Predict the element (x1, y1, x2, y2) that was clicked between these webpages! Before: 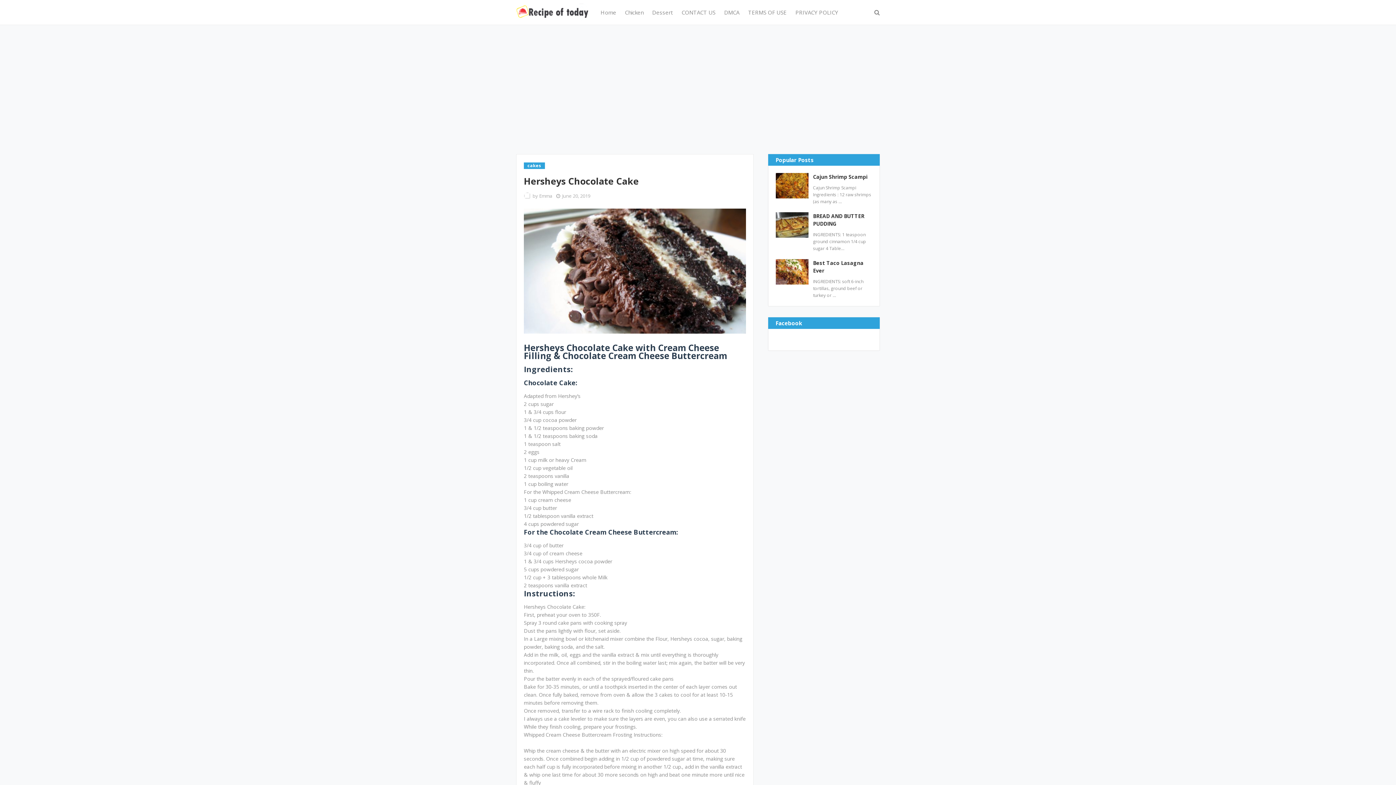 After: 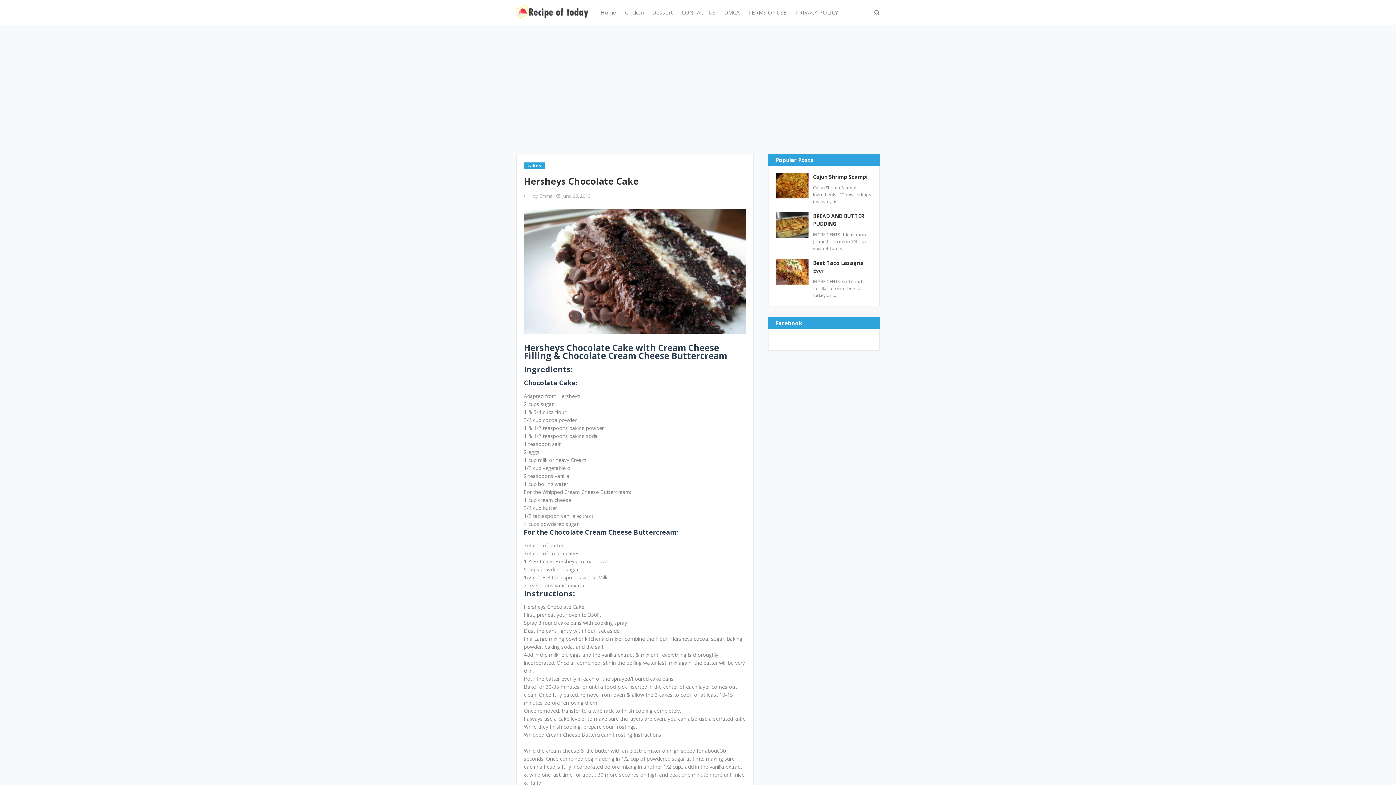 Action: label: Emma bbox: (539, 192, 552, 199)